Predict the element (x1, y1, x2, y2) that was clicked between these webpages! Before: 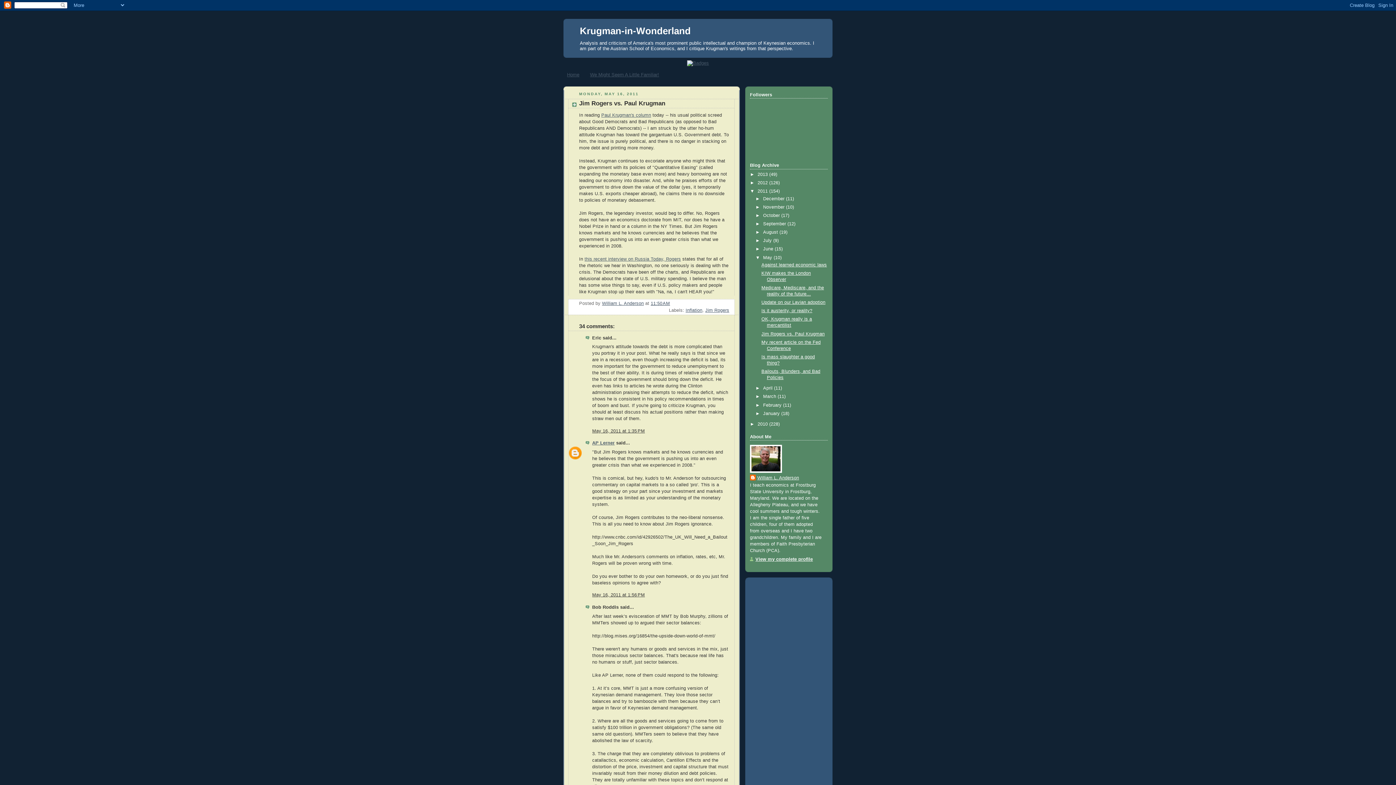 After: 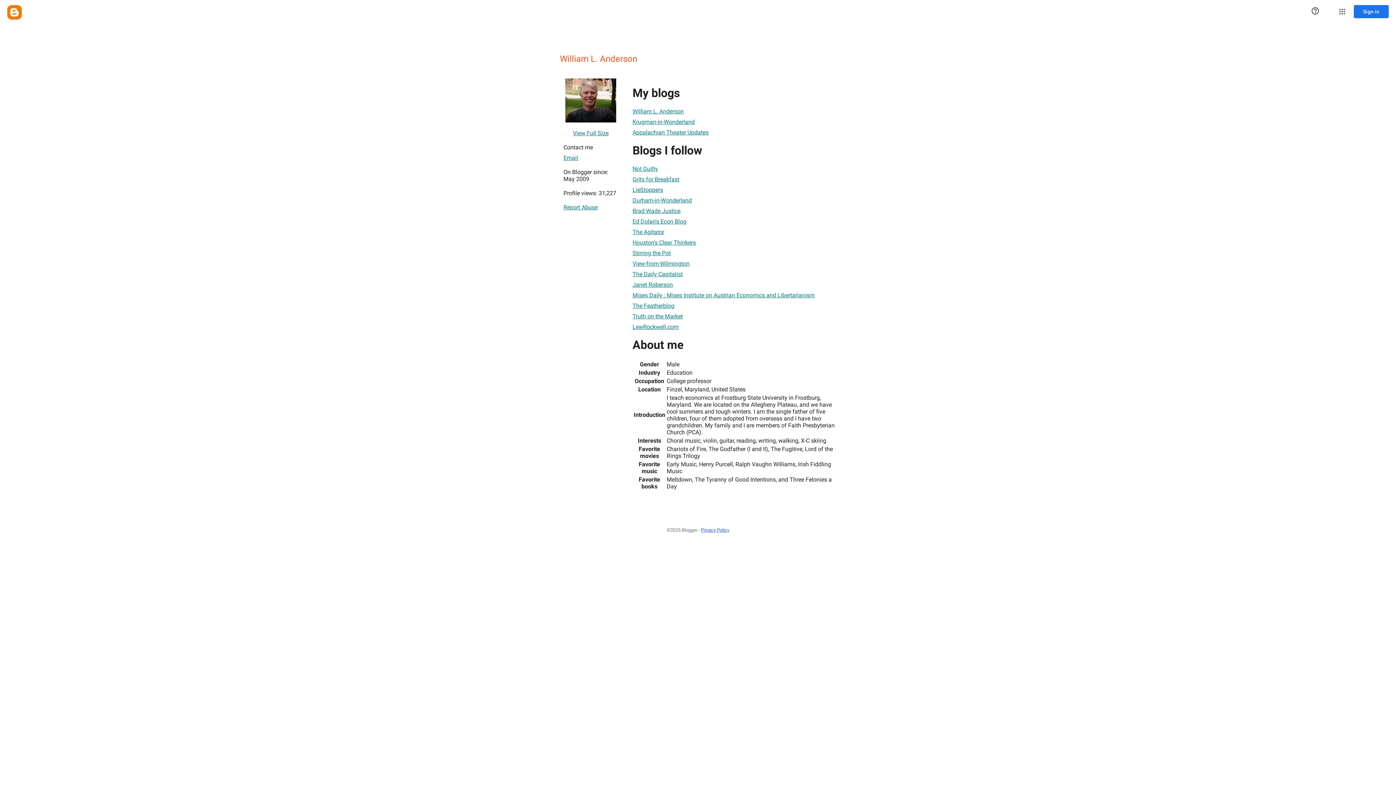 Action: label: William L. Anderson bbox: (750, 474, 799, 482)